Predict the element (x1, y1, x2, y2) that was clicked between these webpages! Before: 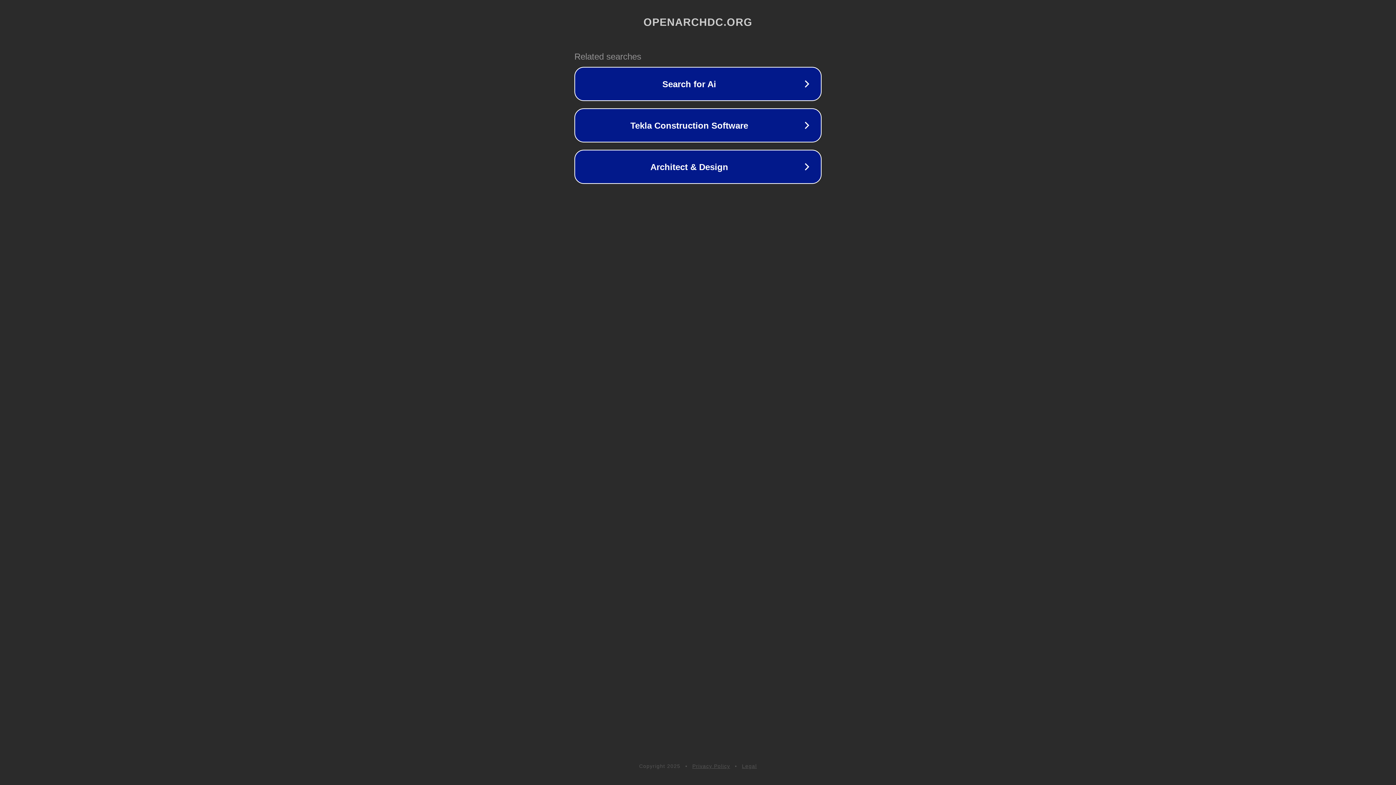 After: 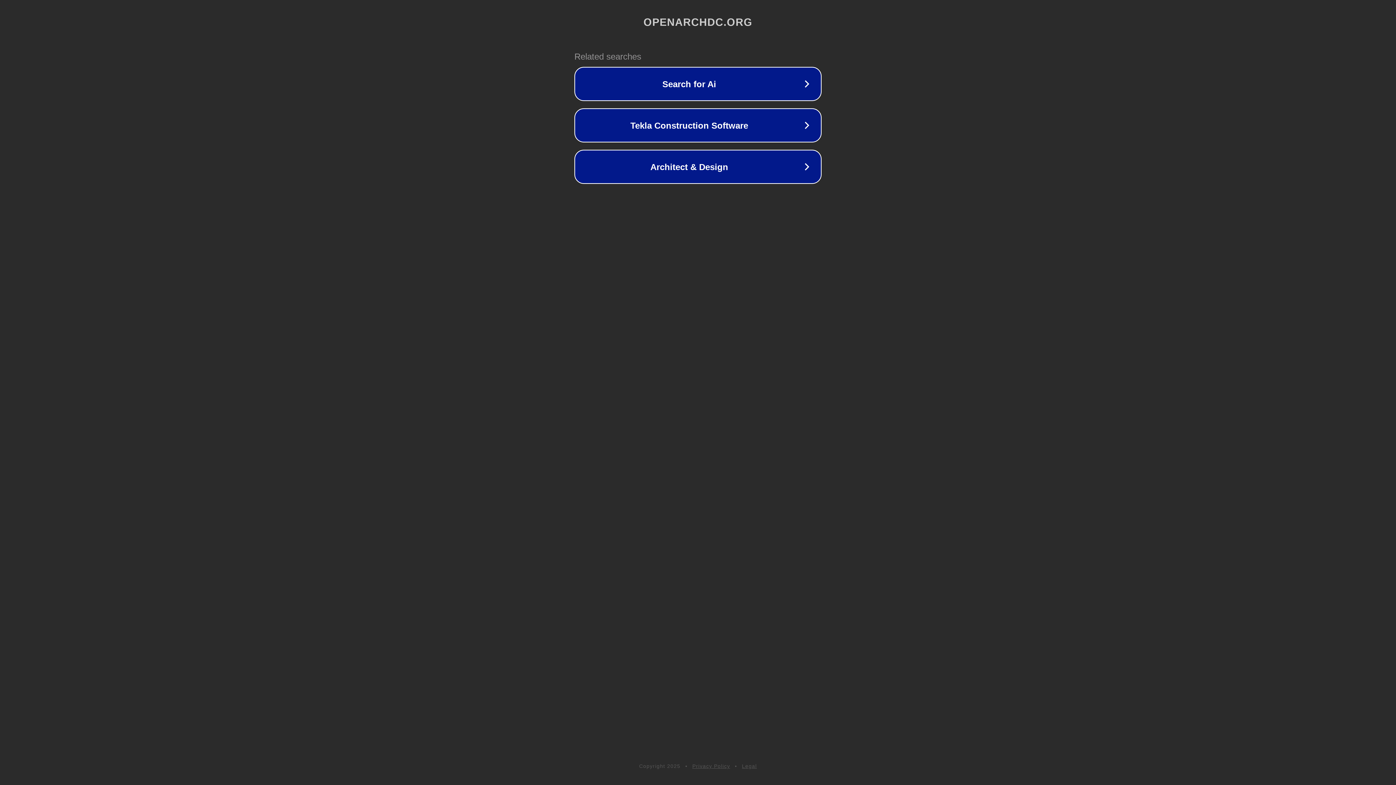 Action: label: Legal bbox: (742, 763, 757, 769)